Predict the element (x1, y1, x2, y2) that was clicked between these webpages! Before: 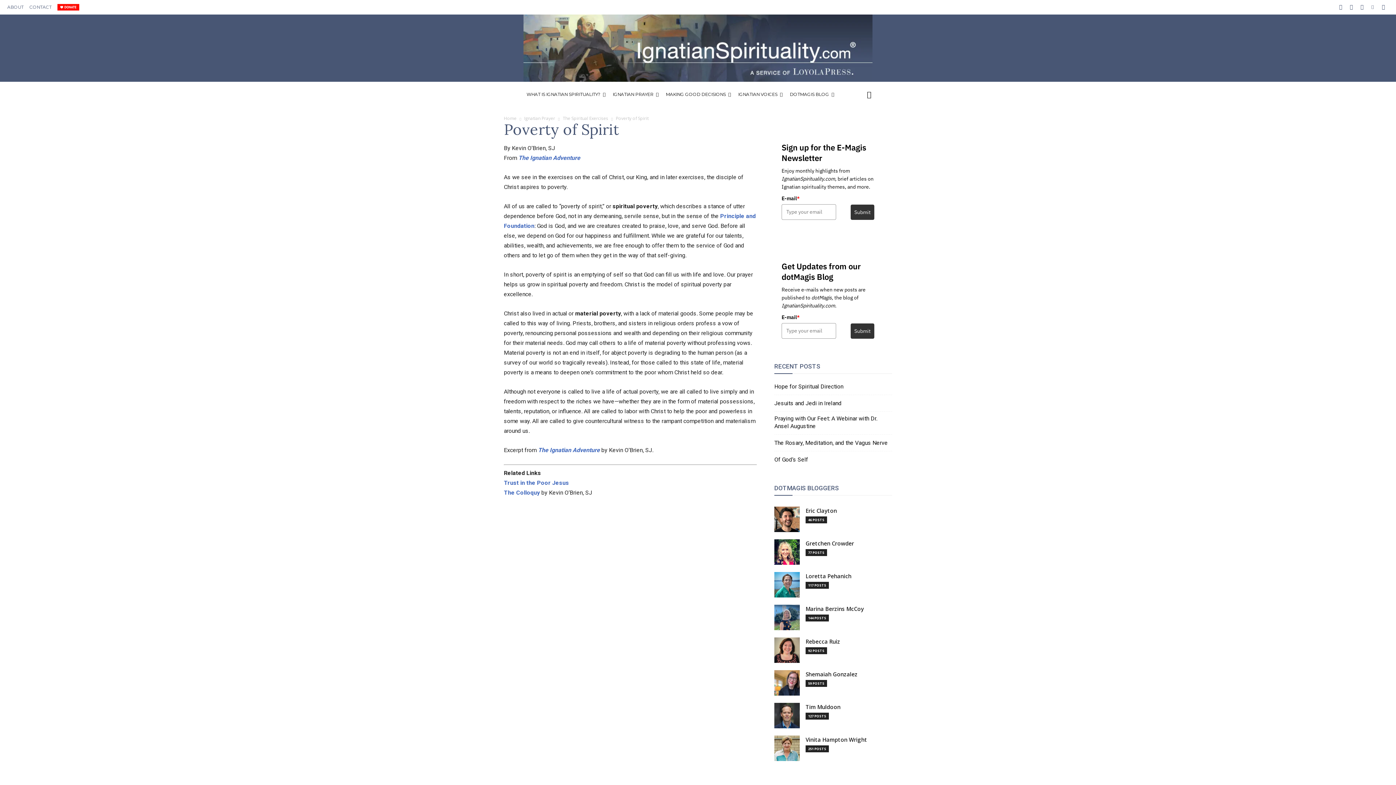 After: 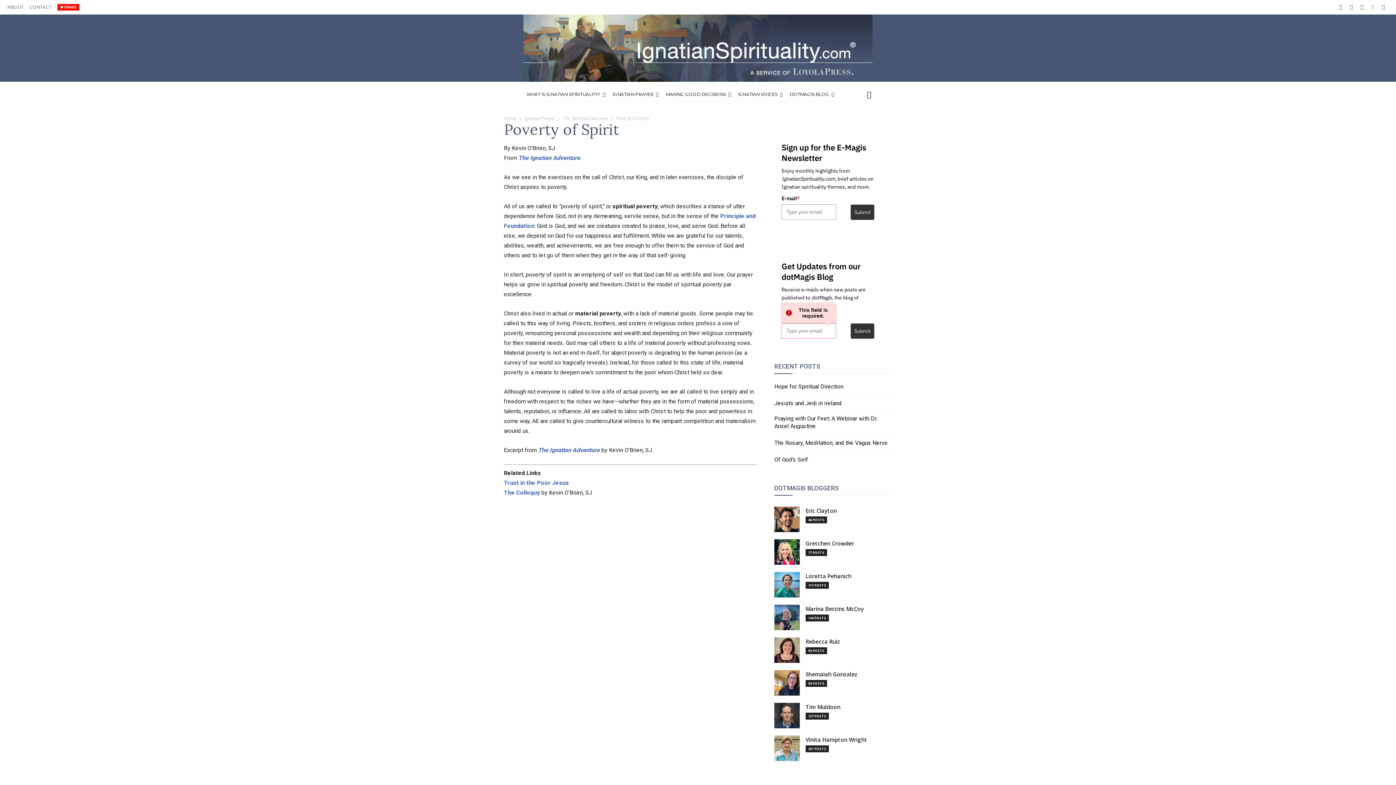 Action: bbox: (850, 323, 874, 338) label: Submit